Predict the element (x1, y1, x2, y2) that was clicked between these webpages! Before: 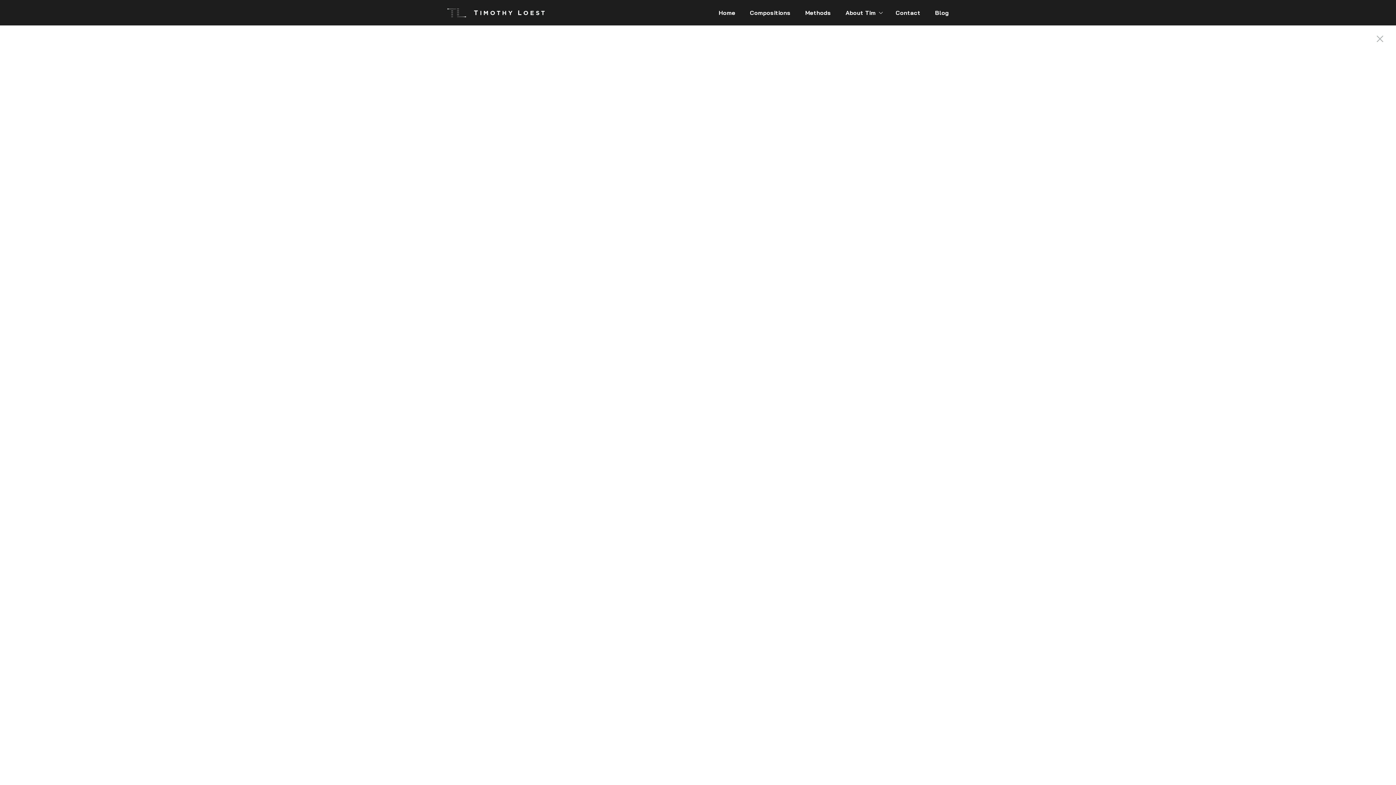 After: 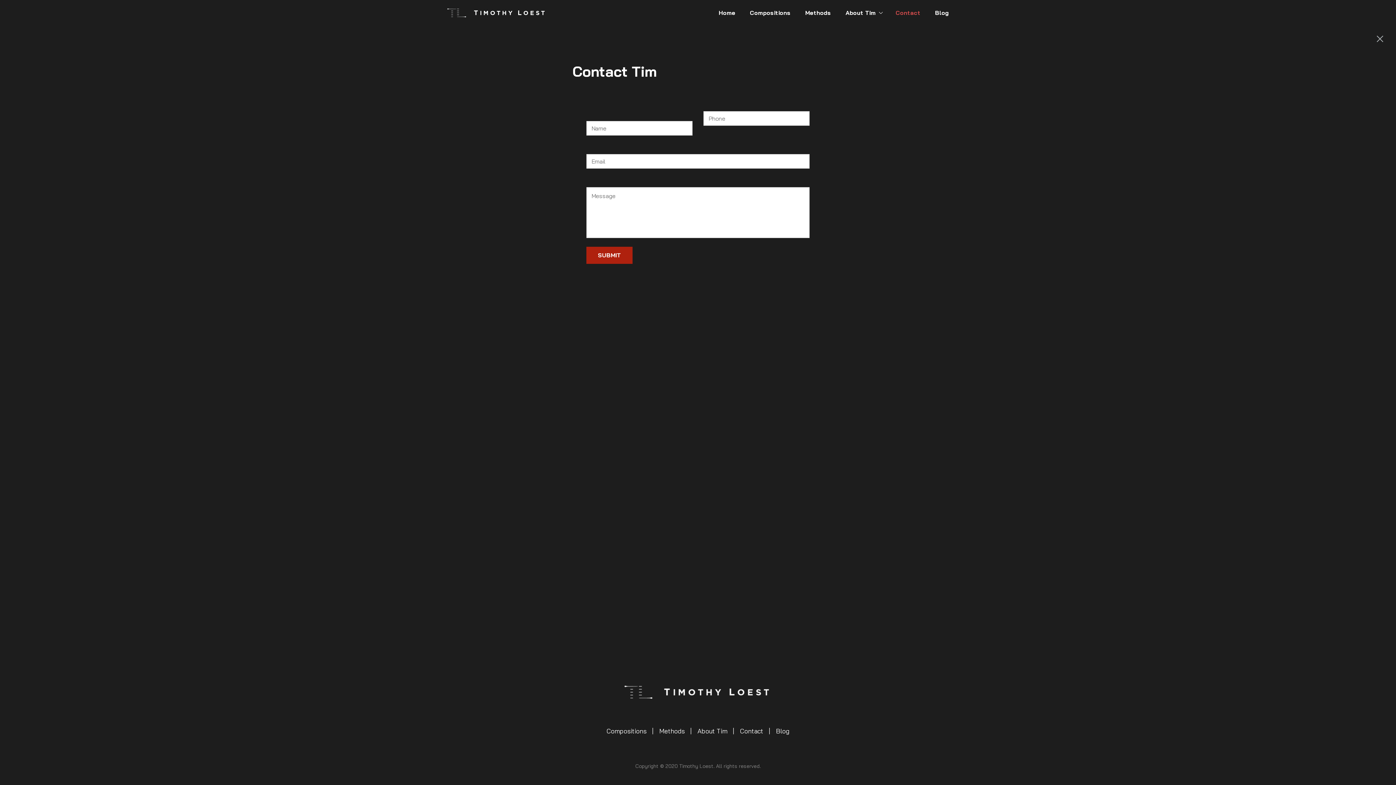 Action: bbox: (890, 6, 926, 18) label: Contact